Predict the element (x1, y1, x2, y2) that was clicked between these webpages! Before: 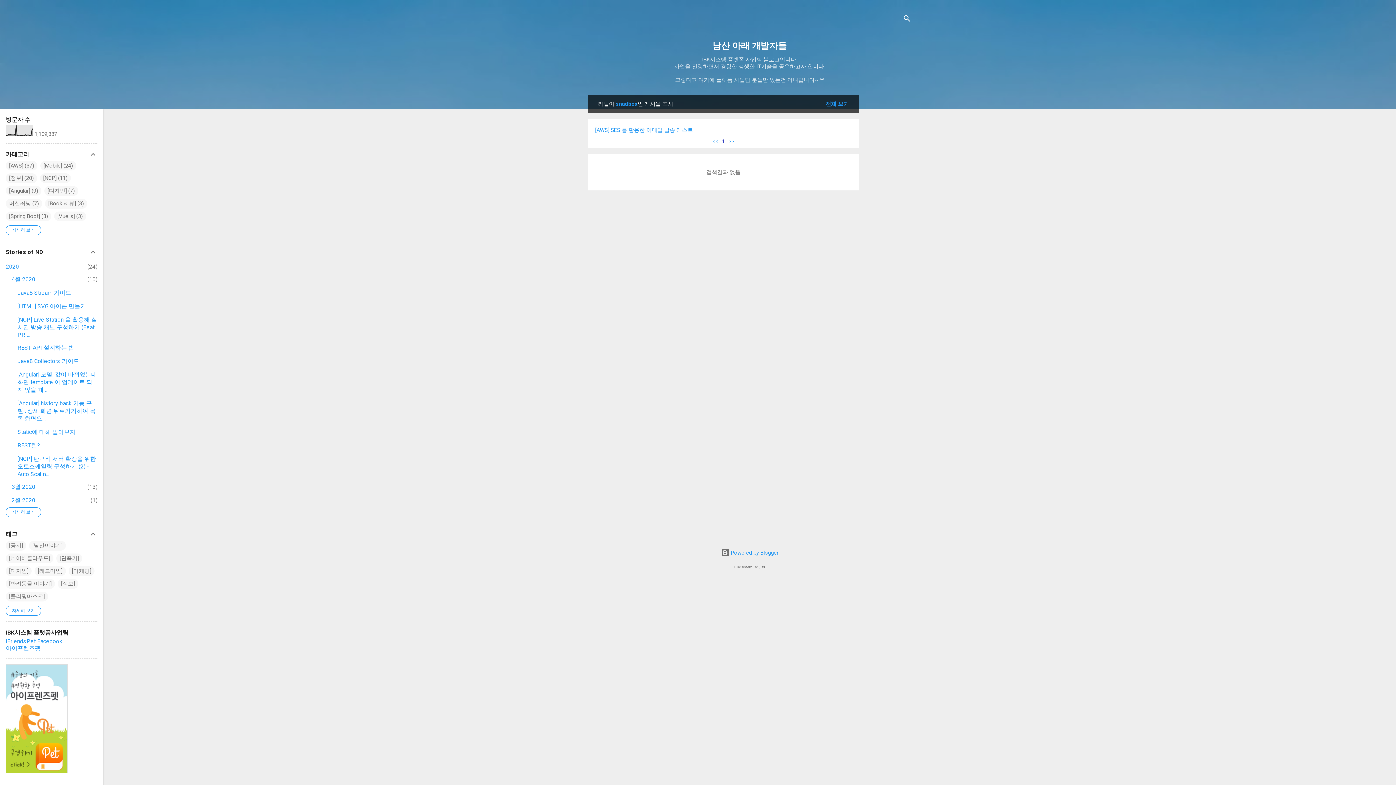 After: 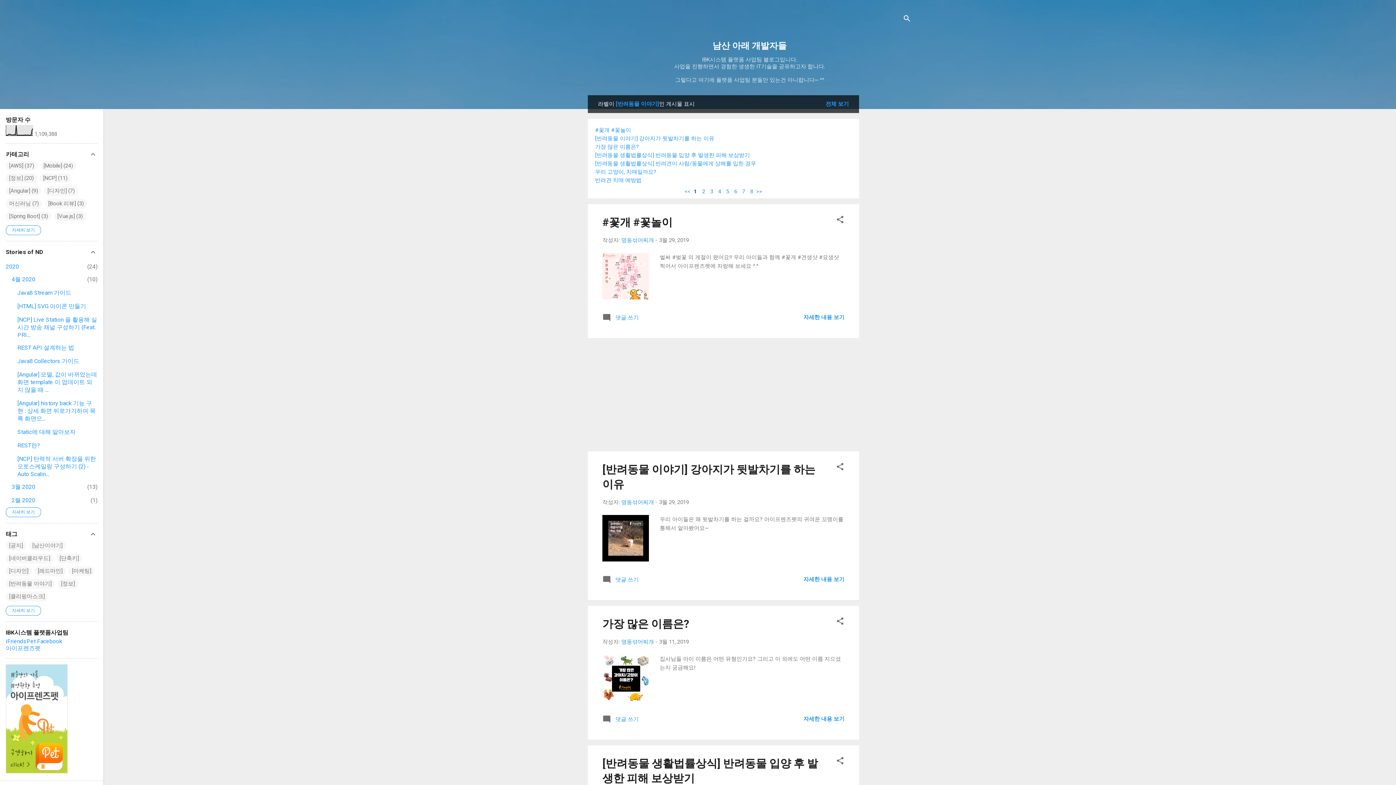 Action: bbox: (9, 580, 51, 587) label: [반려동물 이야기]